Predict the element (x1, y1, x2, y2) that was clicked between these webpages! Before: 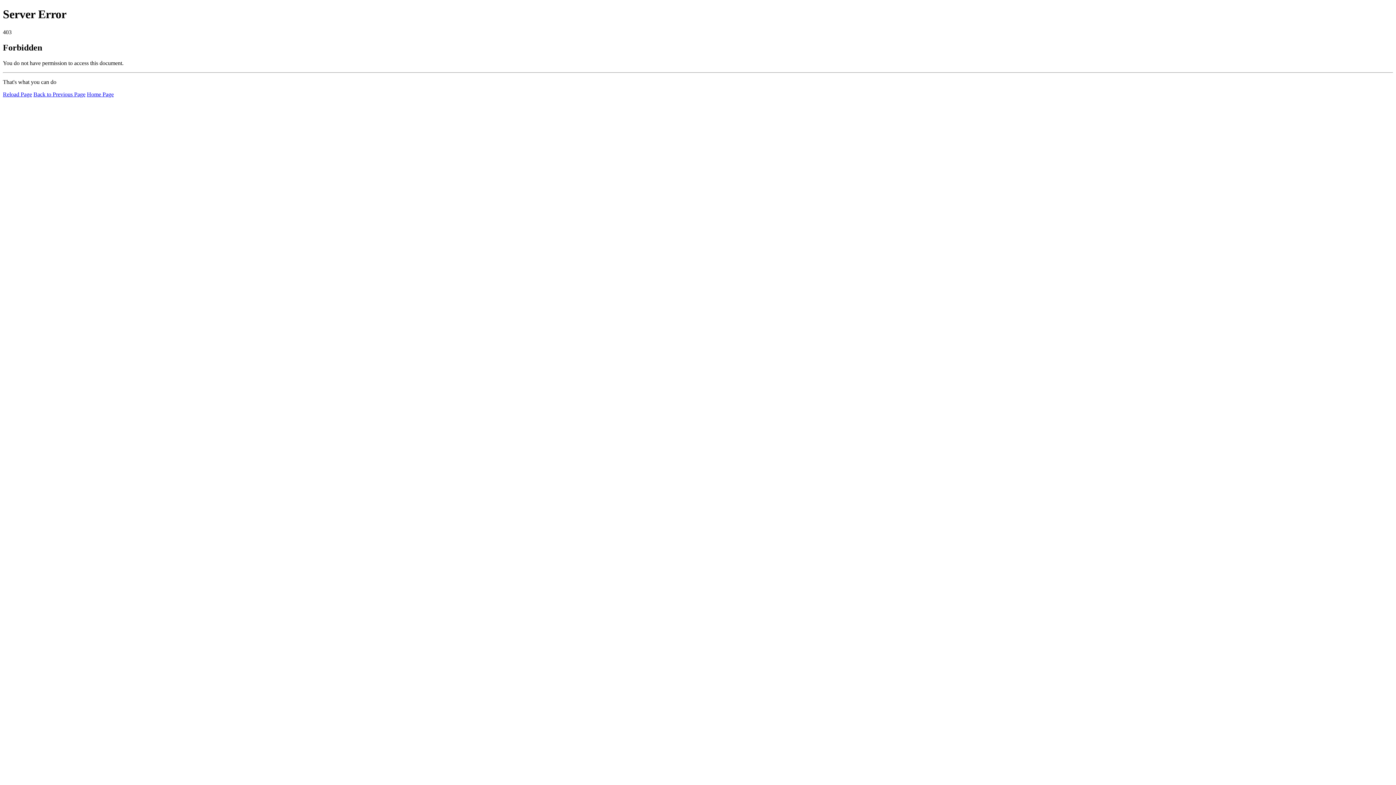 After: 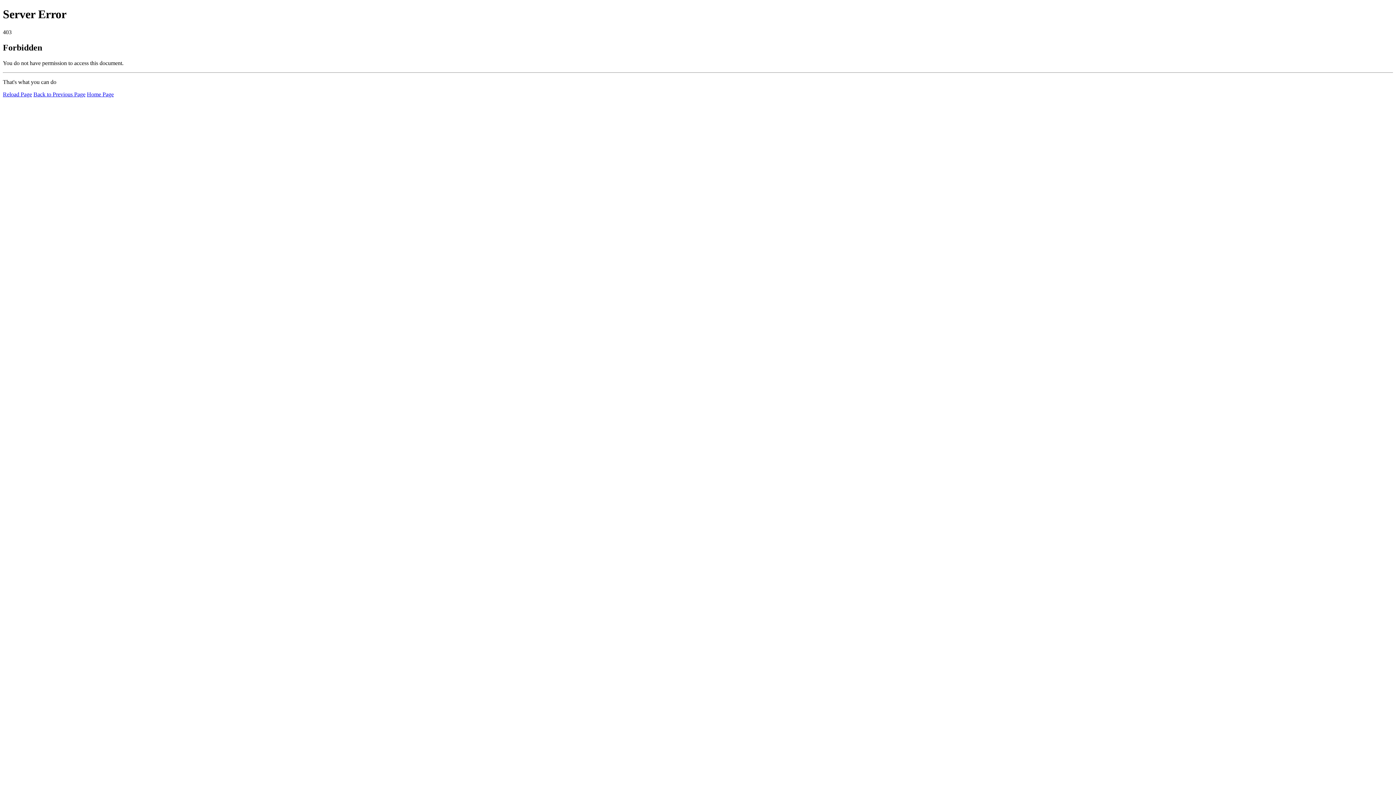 Action: bbox: (2, 91, 32, 97) label: Reload Page